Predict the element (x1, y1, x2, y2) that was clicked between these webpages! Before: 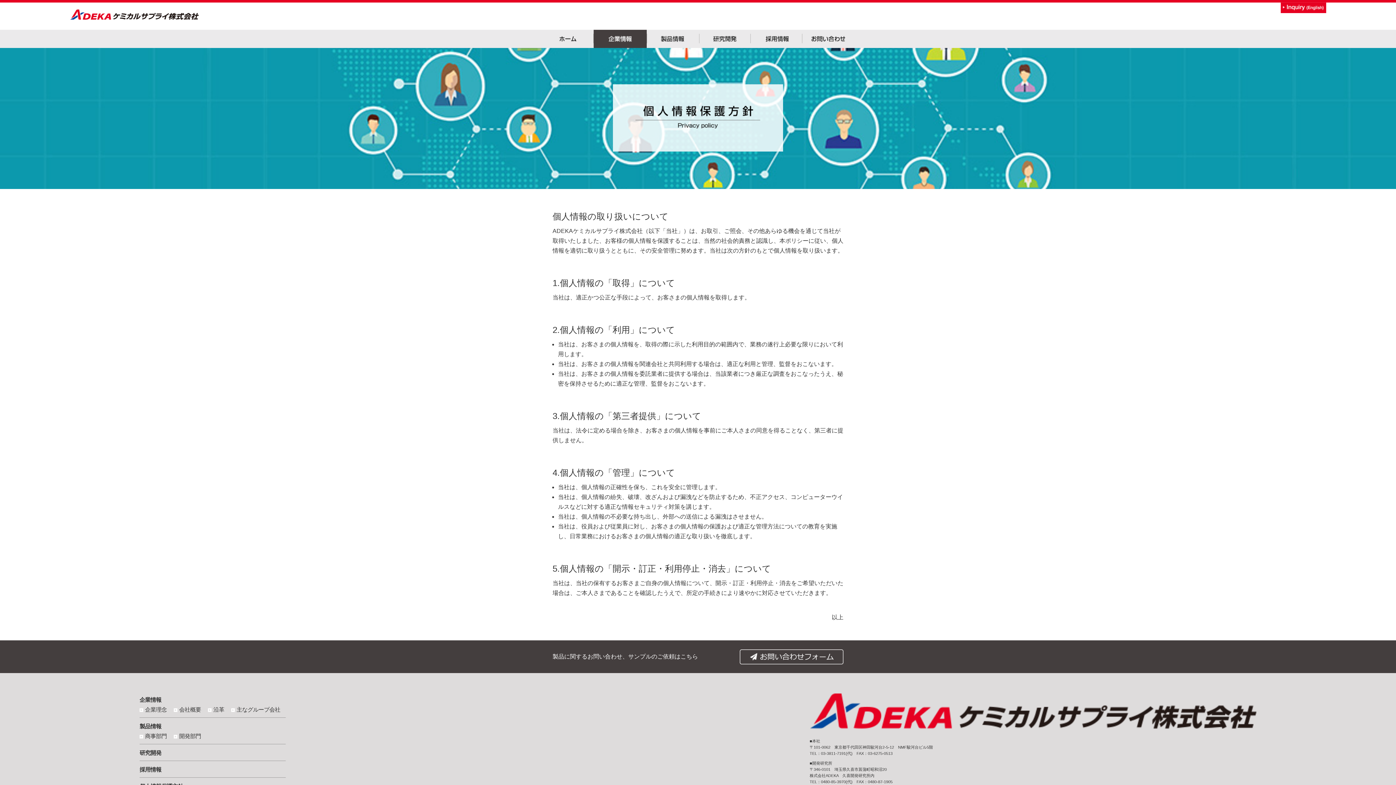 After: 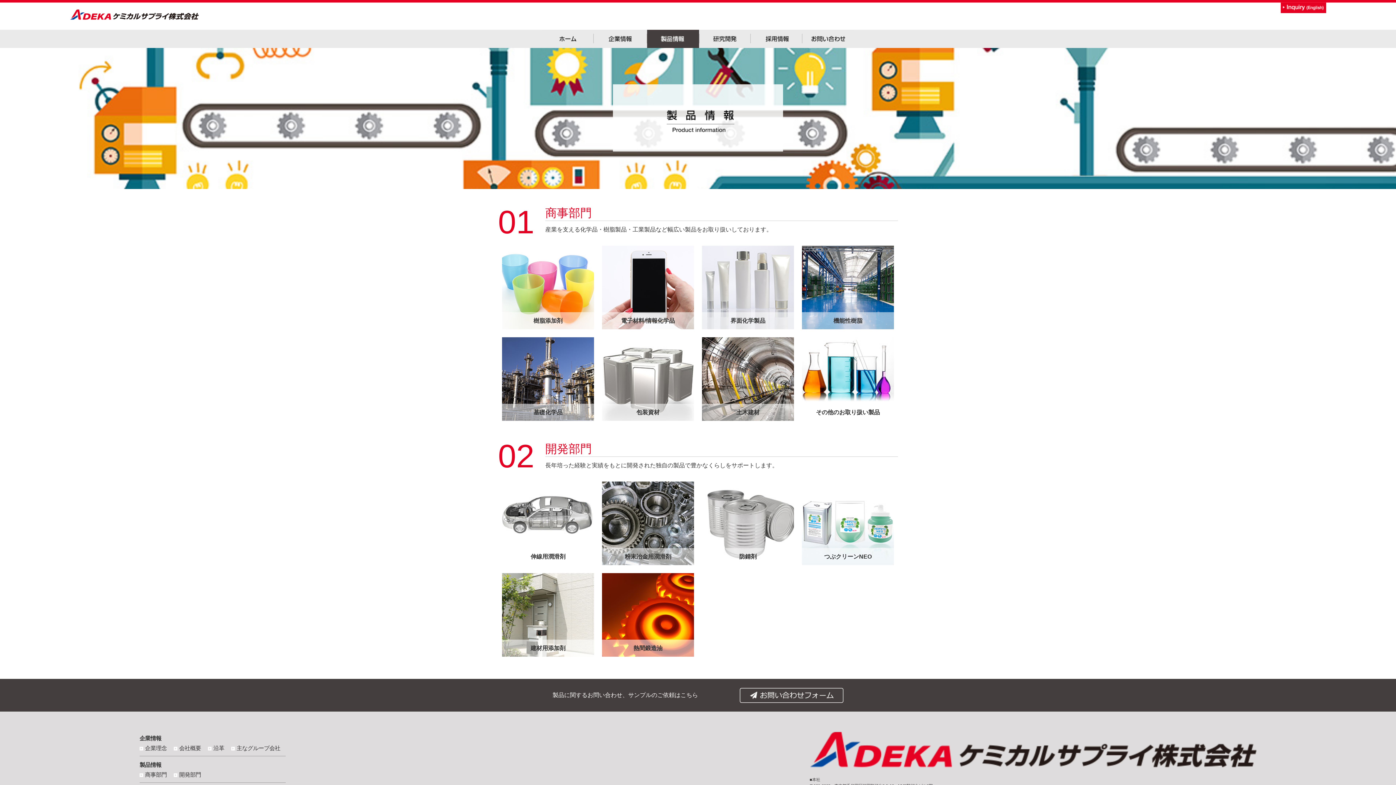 Action: label: 商事部門 bbox: (145, 733, 166, 739)